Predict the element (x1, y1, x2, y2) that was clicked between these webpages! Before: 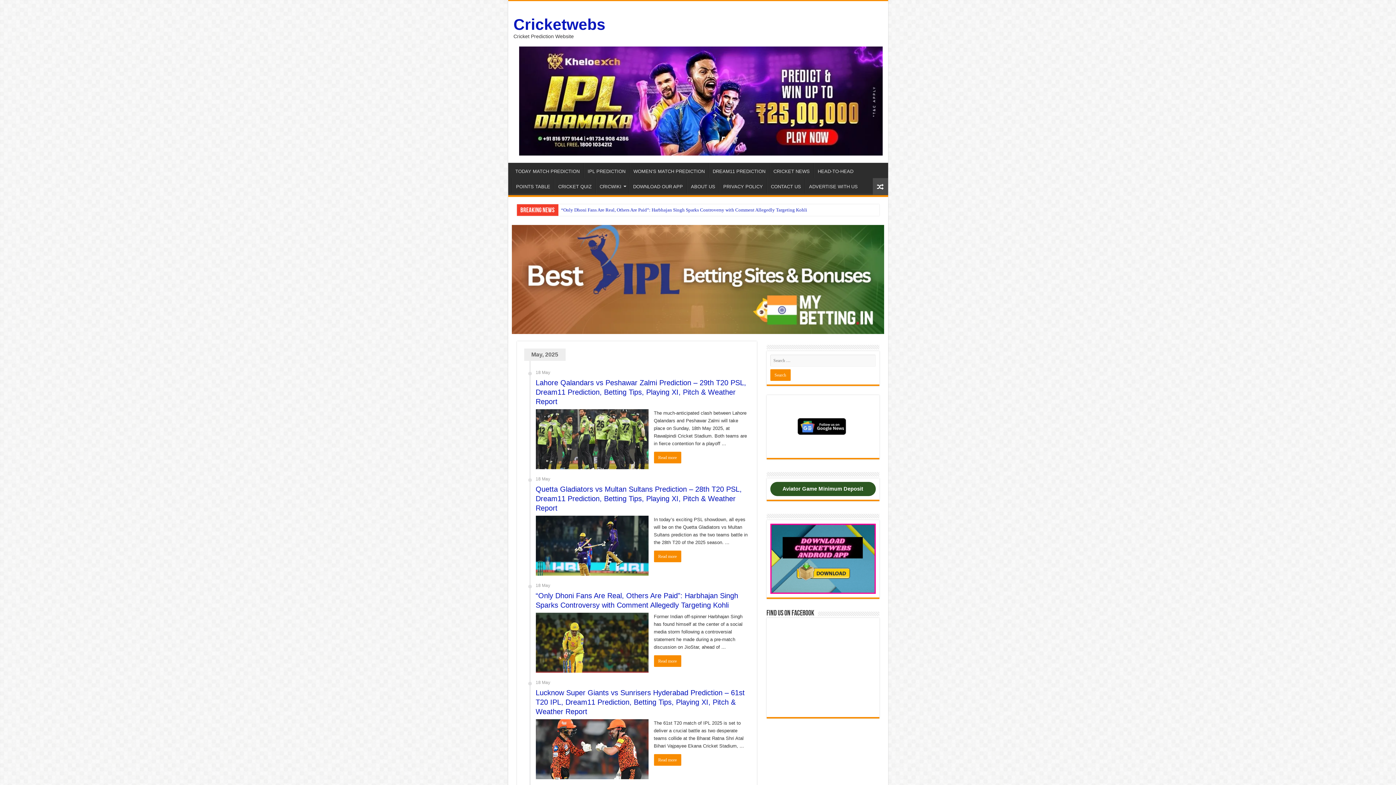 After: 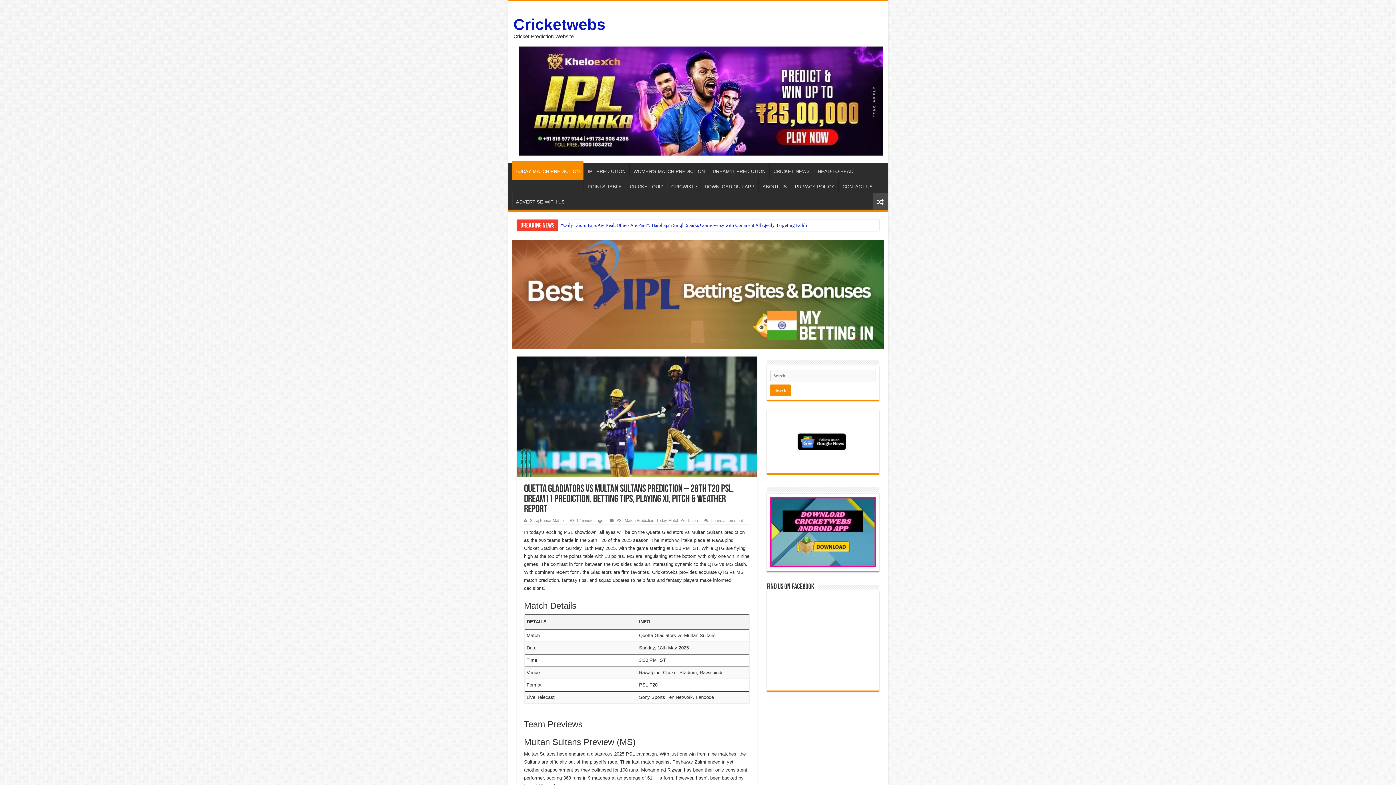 Action: bbox: (654, 550, 681, 562) label: More on Quetta Gladiators vs Multan Sultans Prediction – 28th T20 PSL, Dream11 Prediction, Betting Tips, Playing XI, Pitch & Weather Report